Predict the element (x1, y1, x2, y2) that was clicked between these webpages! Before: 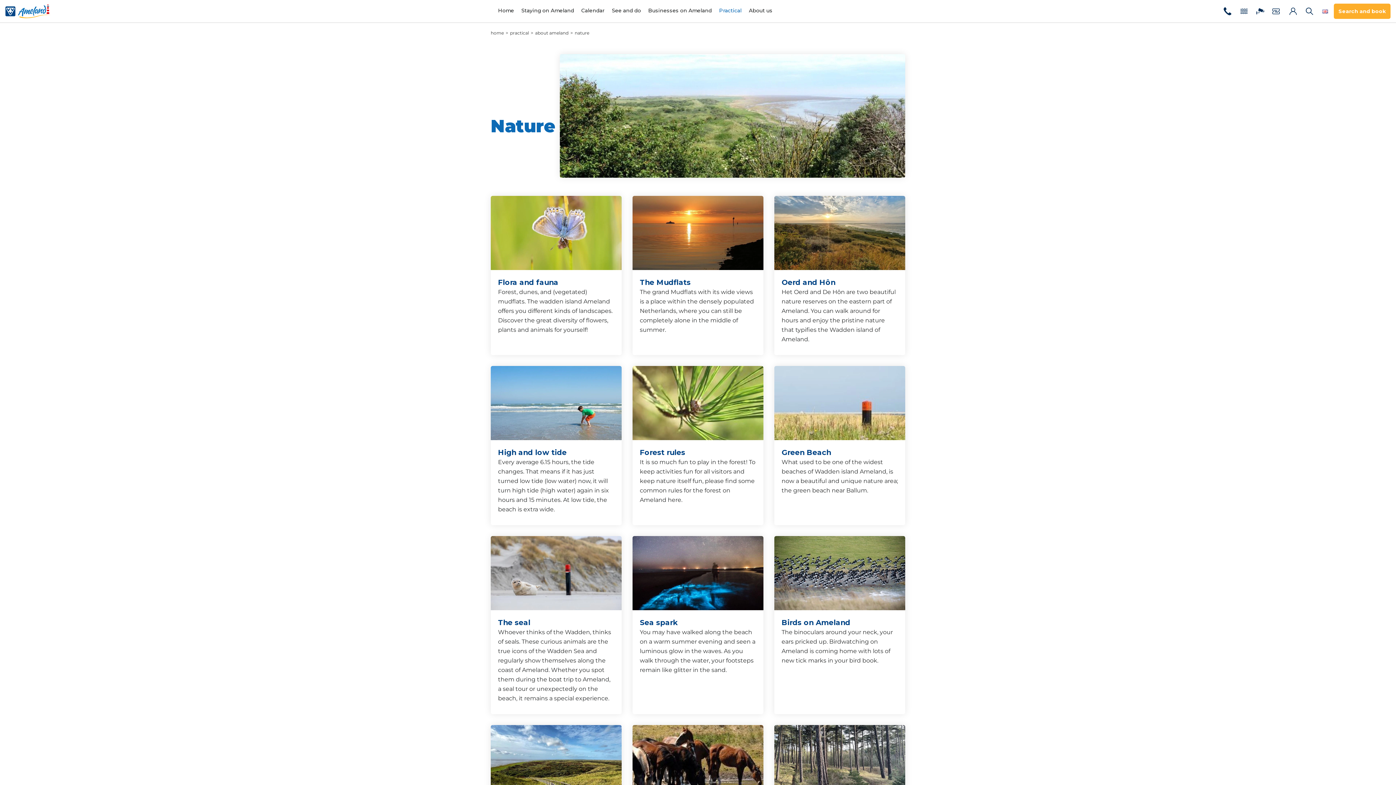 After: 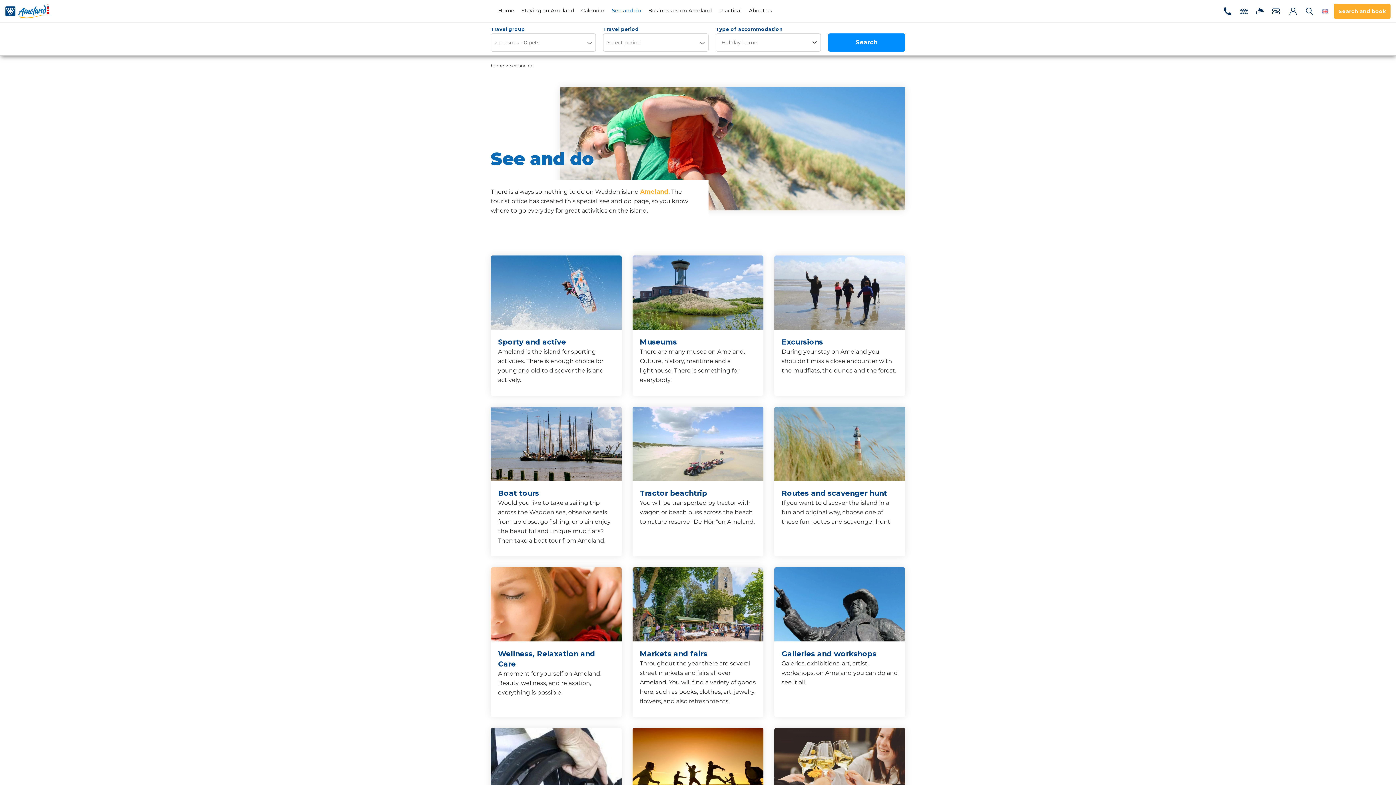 Action: bbox: (610, 4, 642, 17) label: See and do